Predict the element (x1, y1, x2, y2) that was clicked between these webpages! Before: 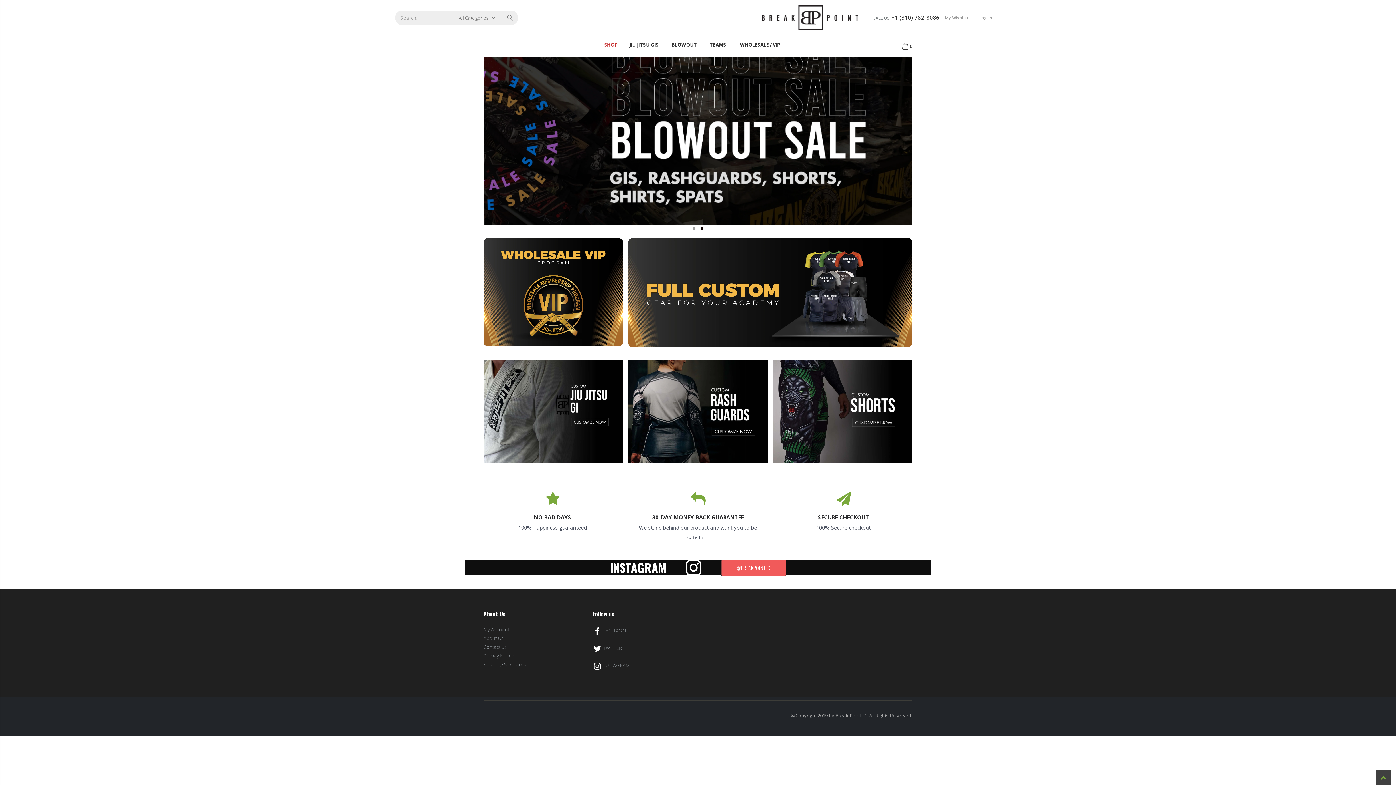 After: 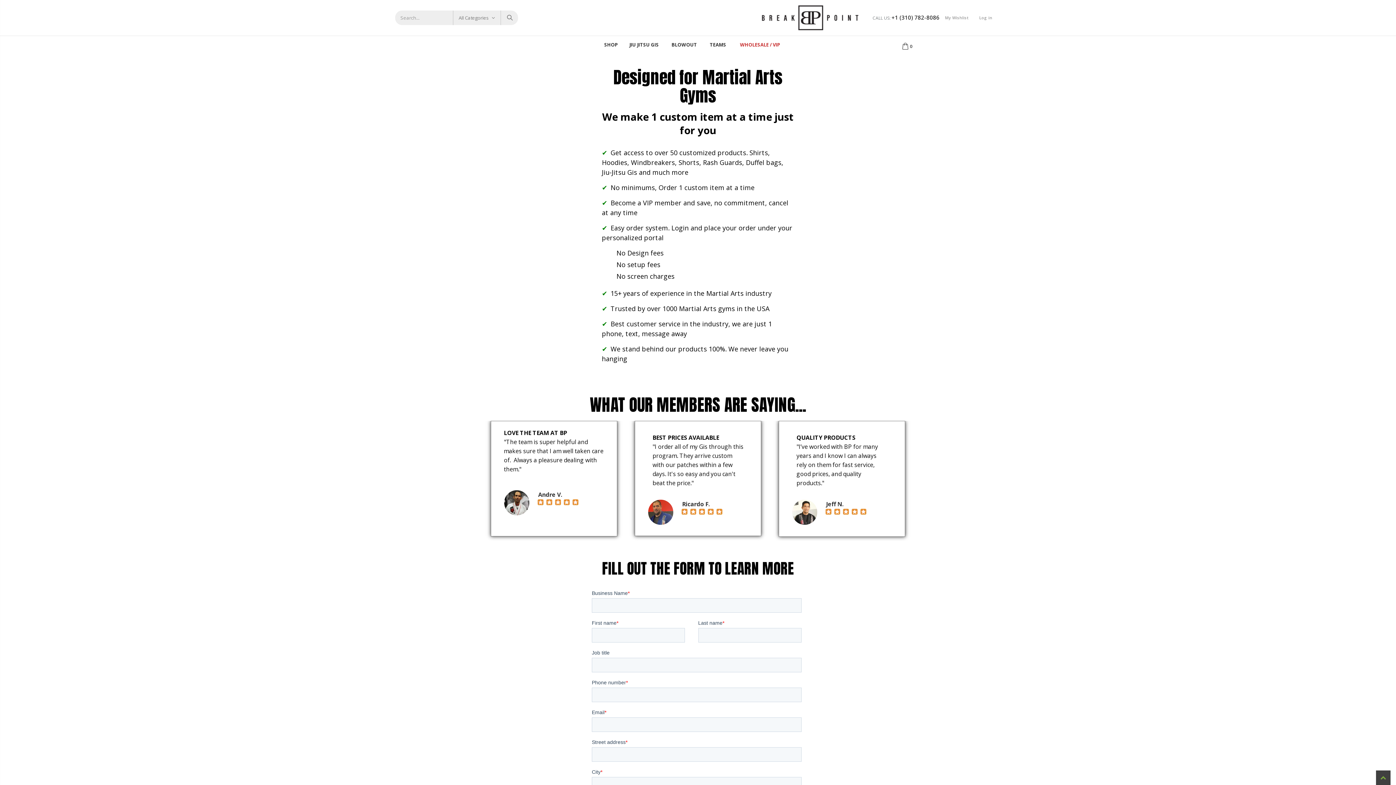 Action: bbox: (734, 35, 786, 53) label: WHOLESALE / VIP